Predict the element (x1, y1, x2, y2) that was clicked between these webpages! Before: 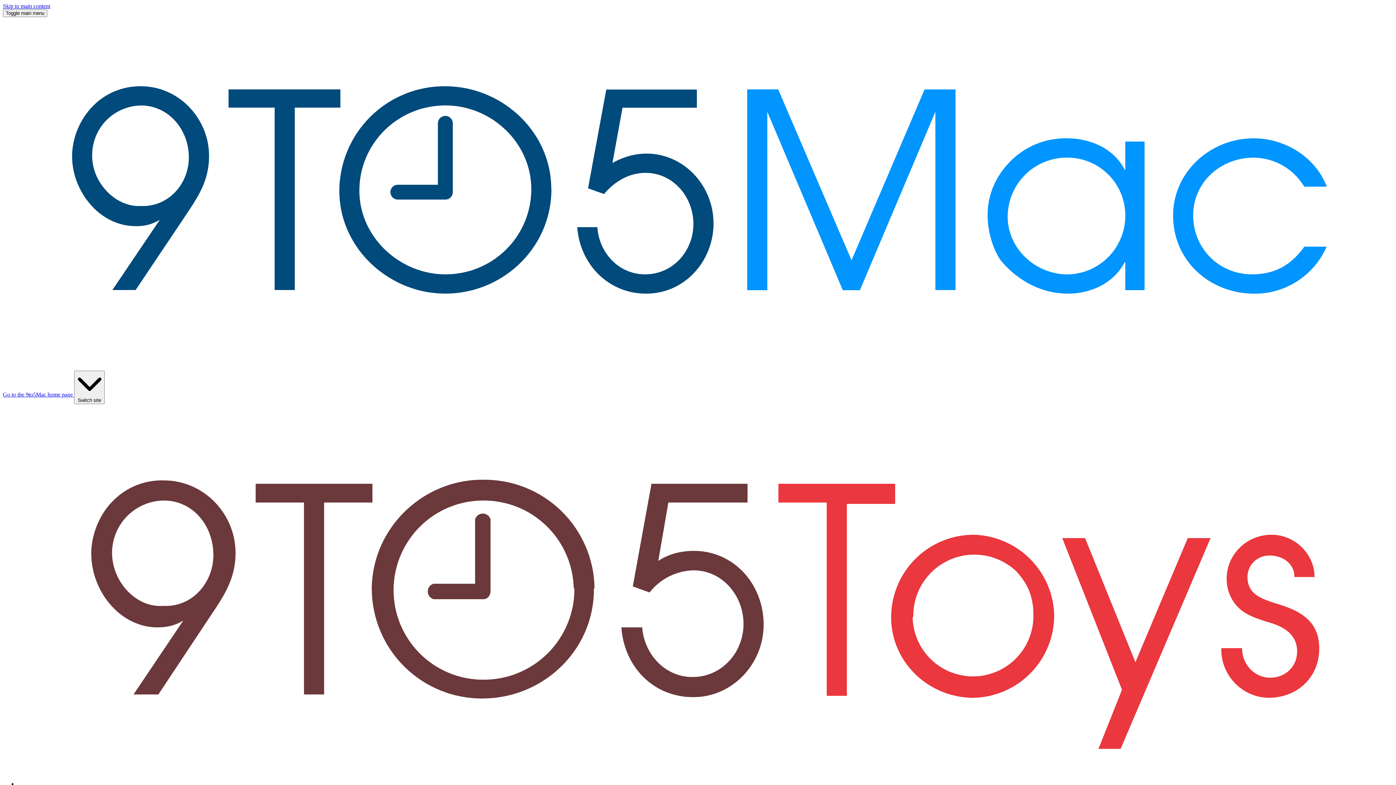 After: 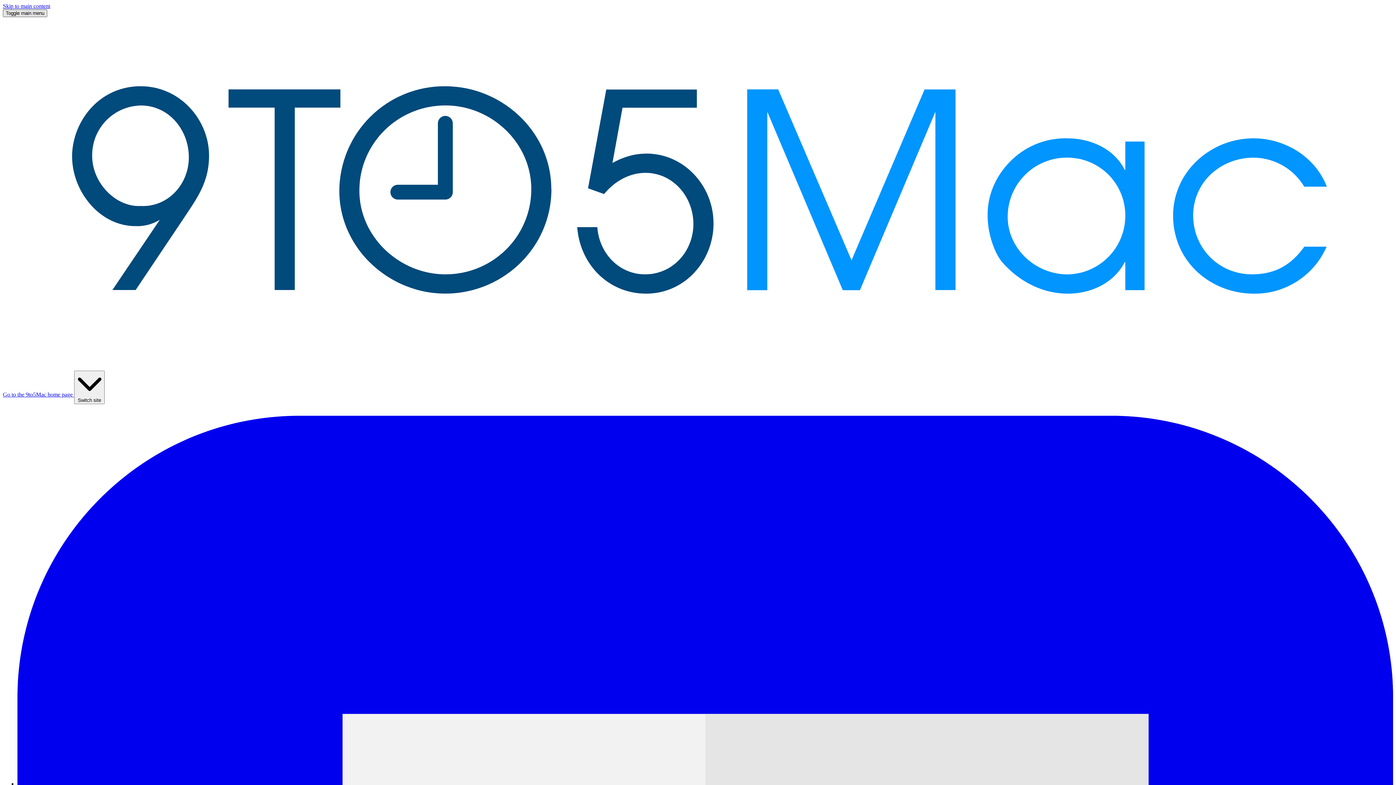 Action: label: Toggle main menu bbox: (2, 9, 47, 17)